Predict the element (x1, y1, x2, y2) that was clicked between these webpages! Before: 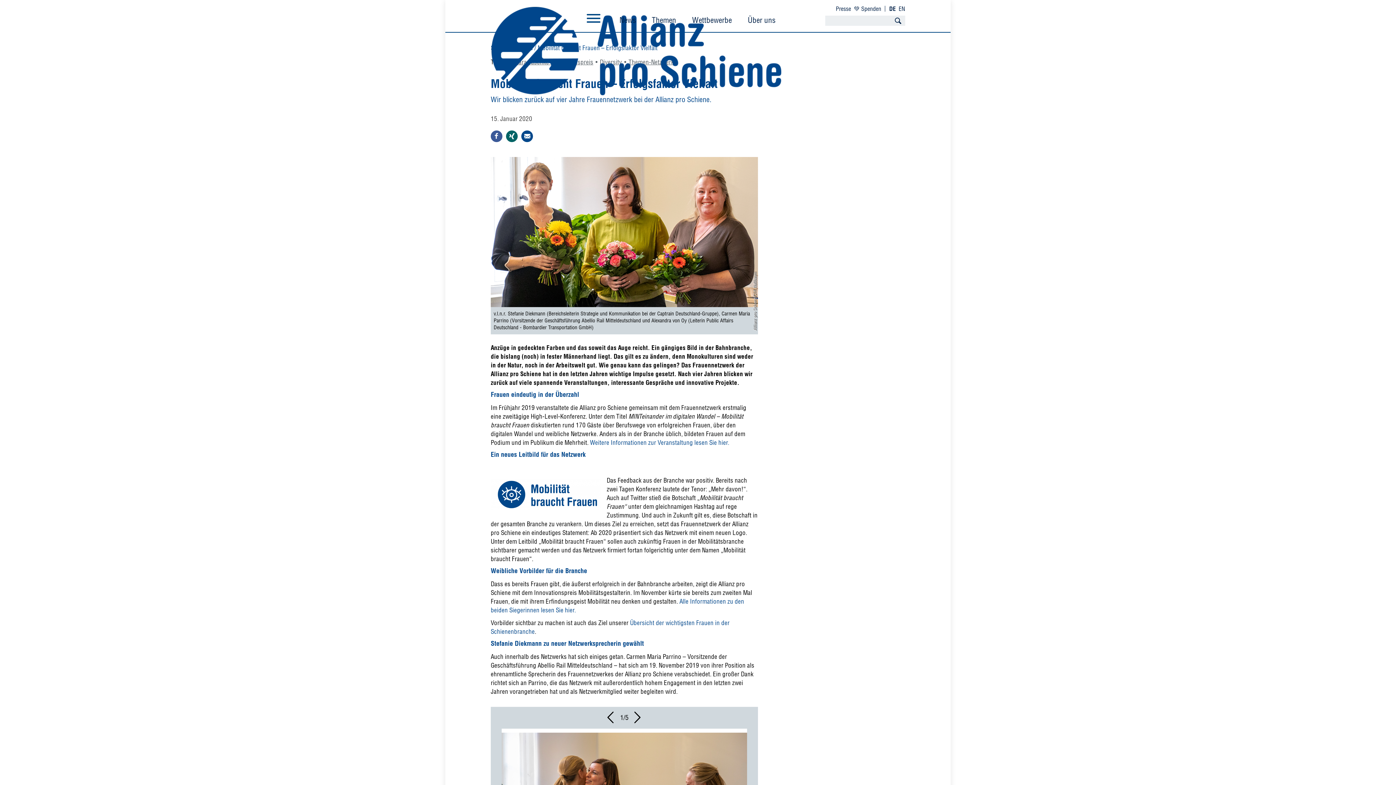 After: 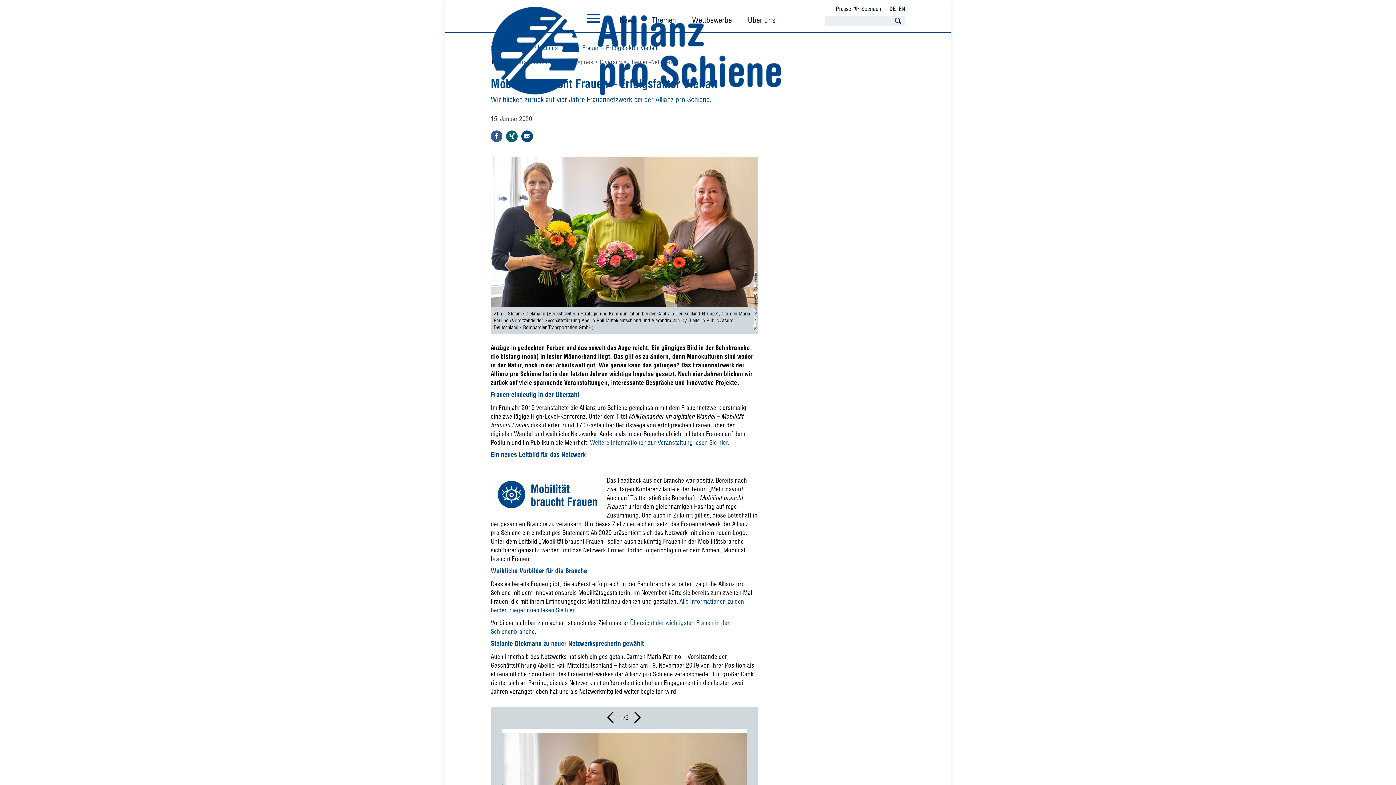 Action: bbox: (506, 130, 517, 142)